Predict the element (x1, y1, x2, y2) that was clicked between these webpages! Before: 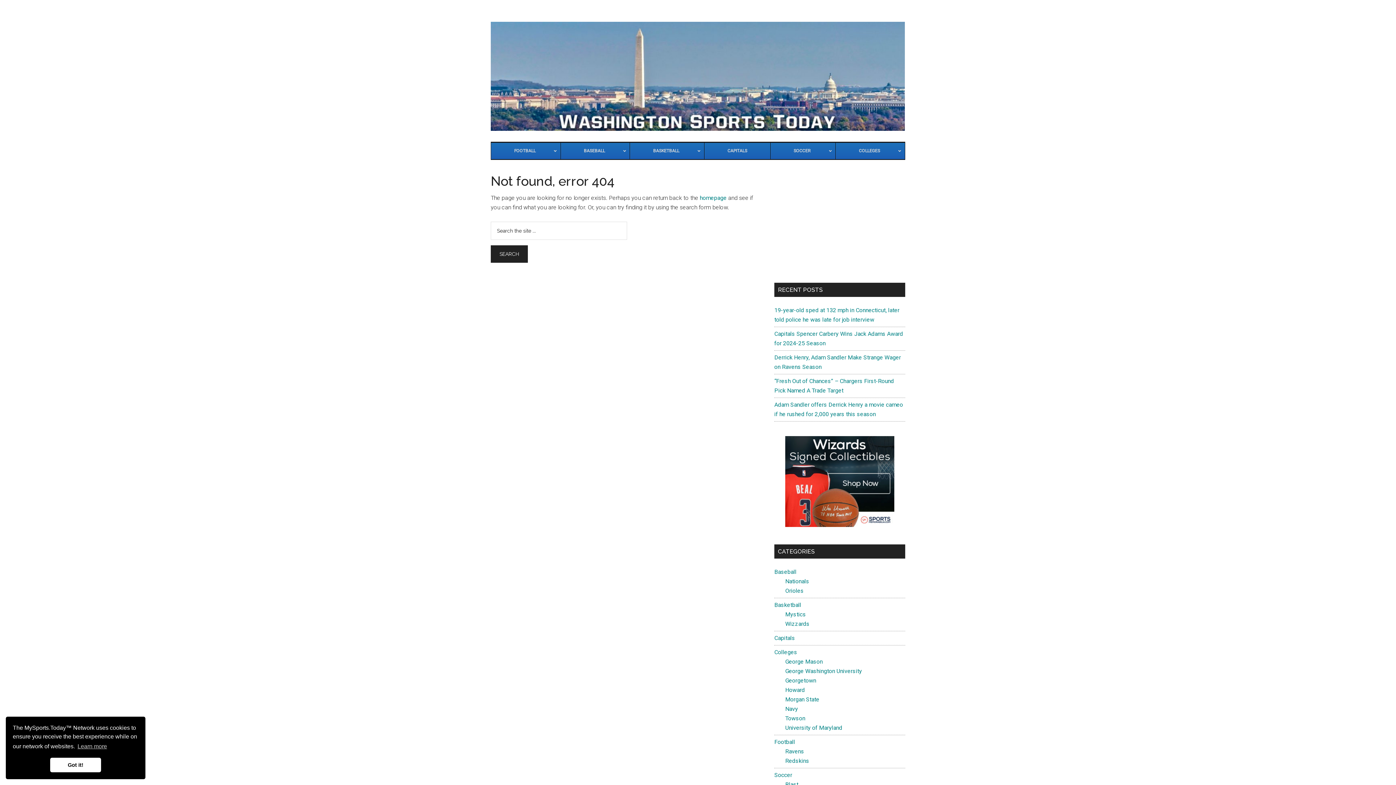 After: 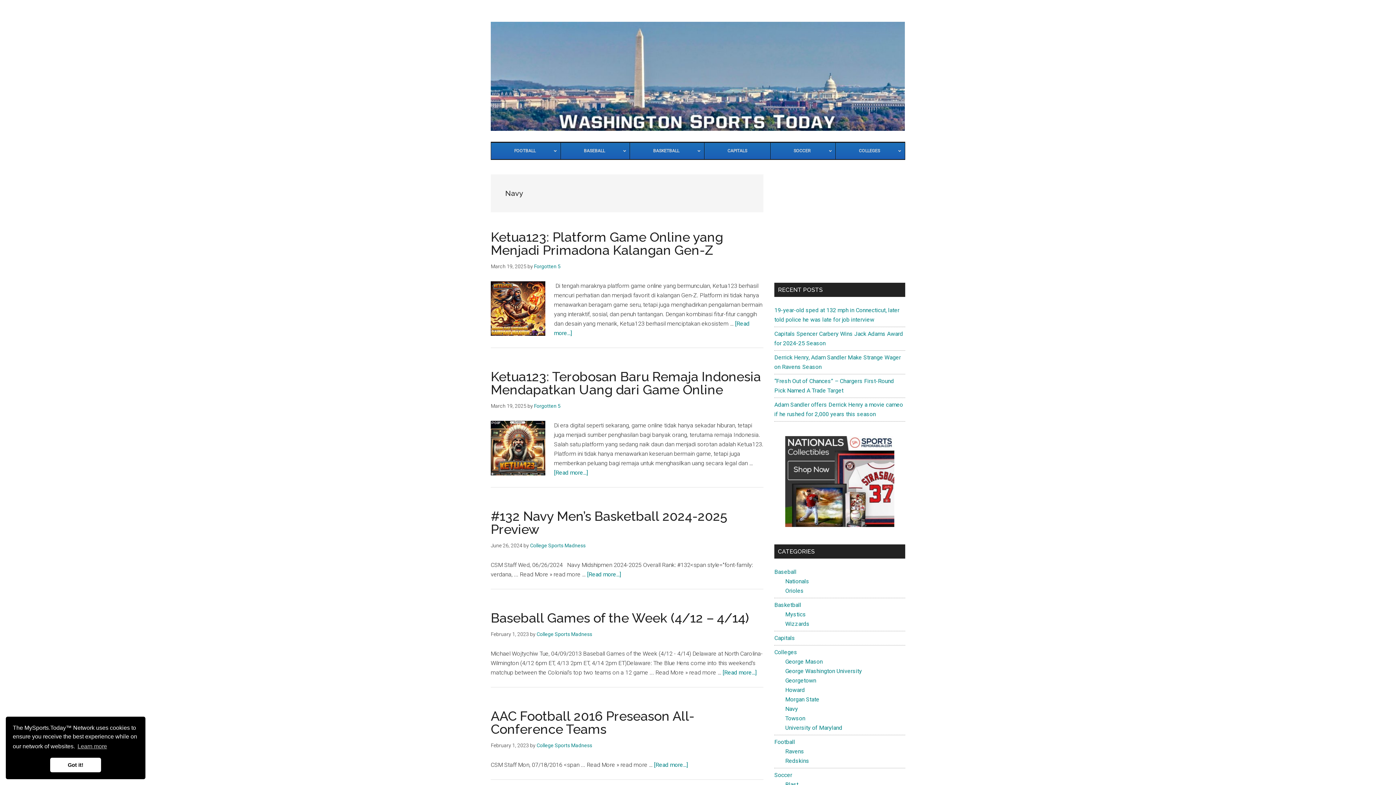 Action: label: Navy bbox: (785, 705, 798, 712)